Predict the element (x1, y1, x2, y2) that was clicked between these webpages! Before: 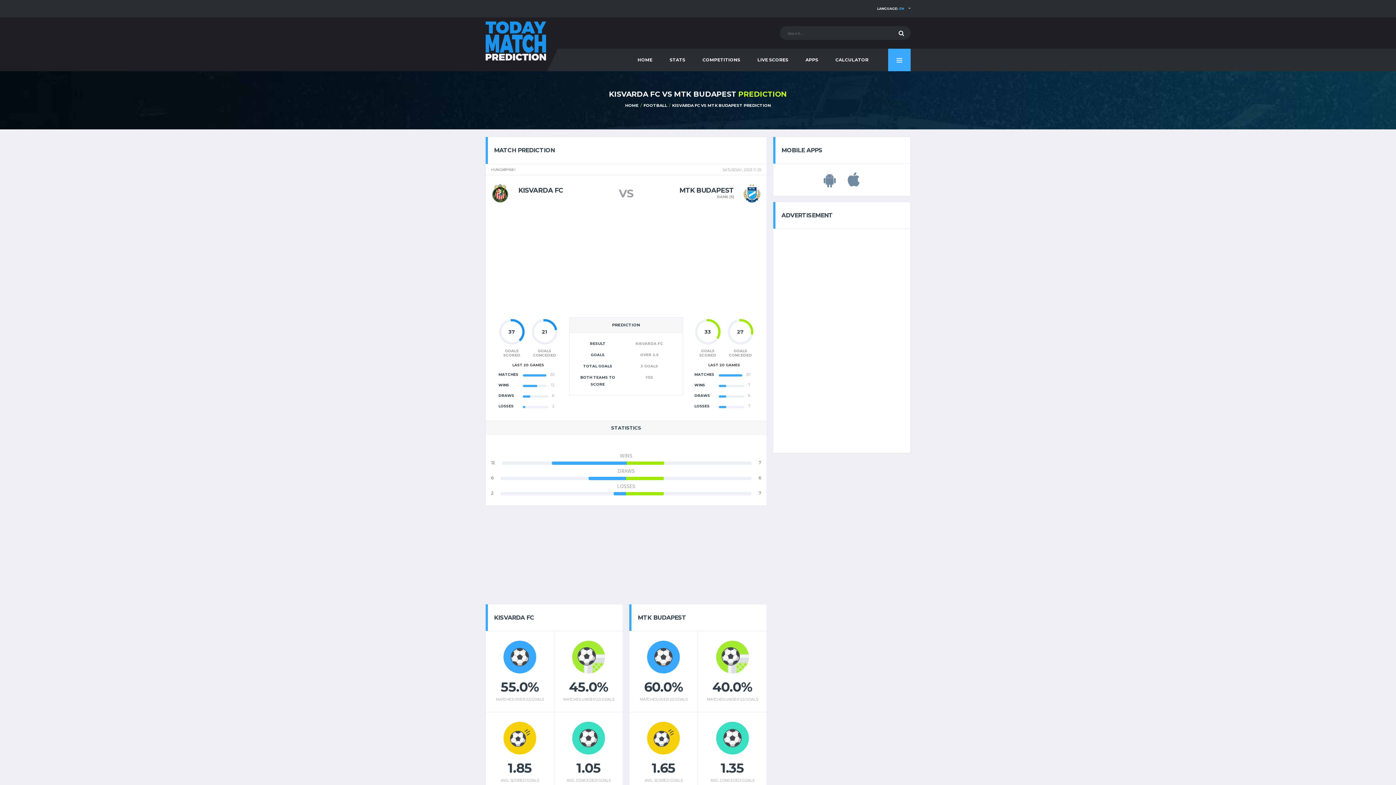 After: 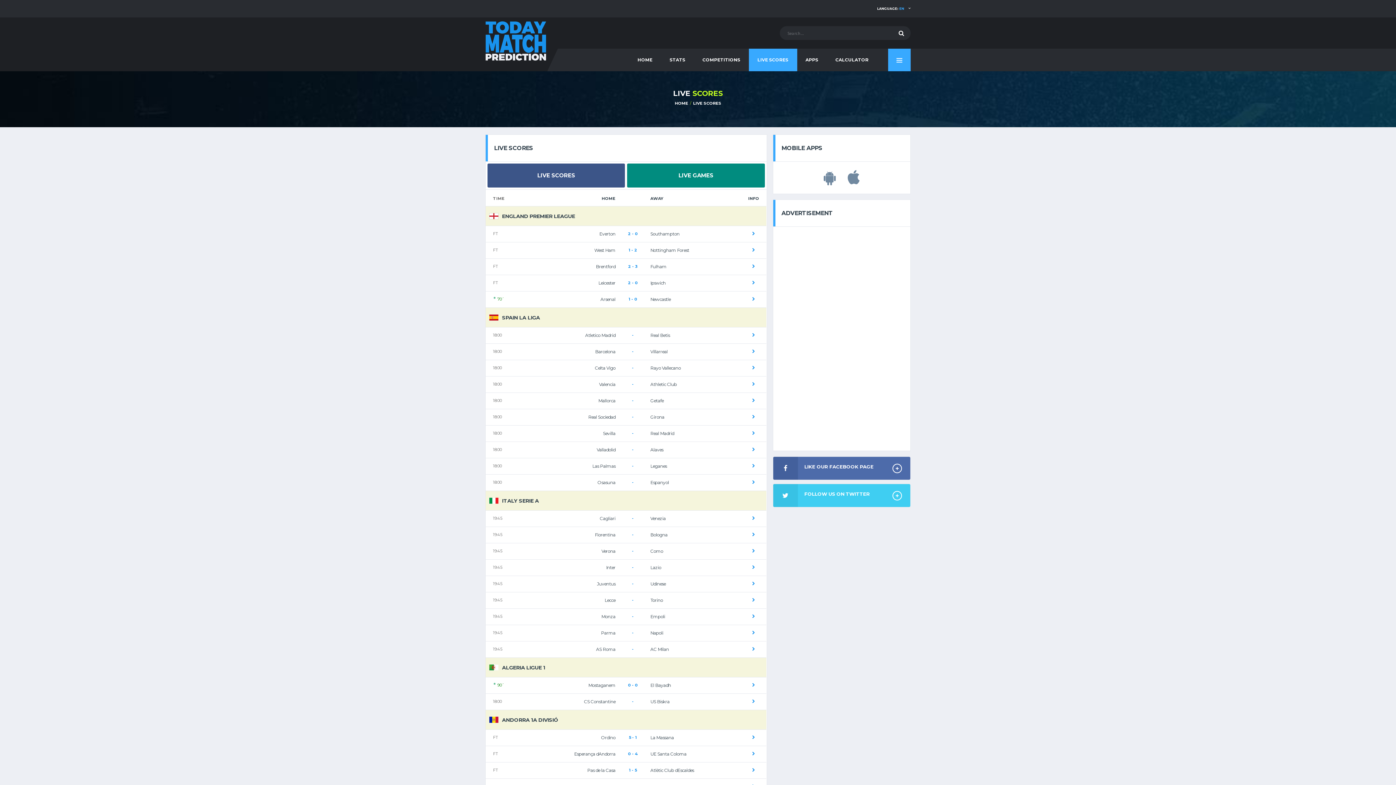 Action: label: LIVE SCORES bbox: (748, 48, 797, 71)